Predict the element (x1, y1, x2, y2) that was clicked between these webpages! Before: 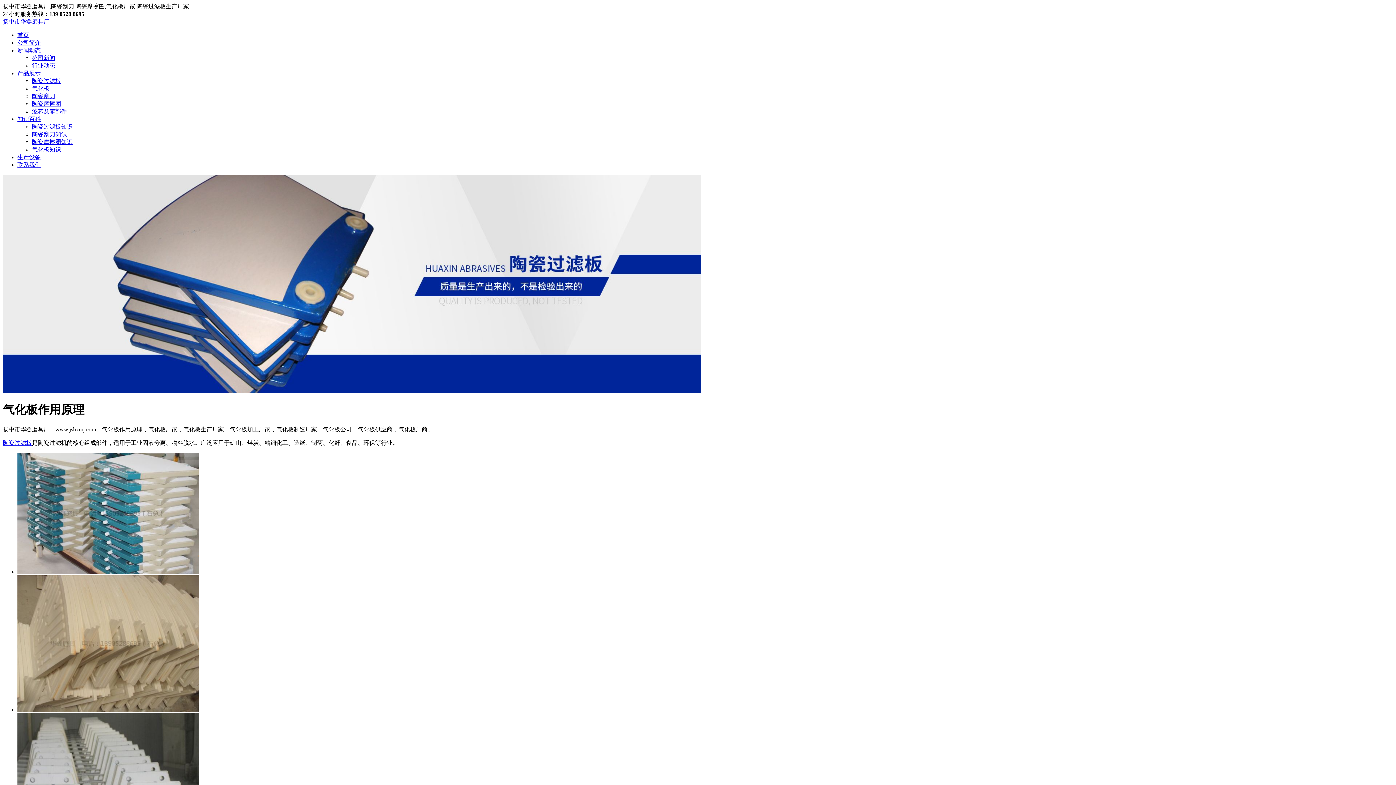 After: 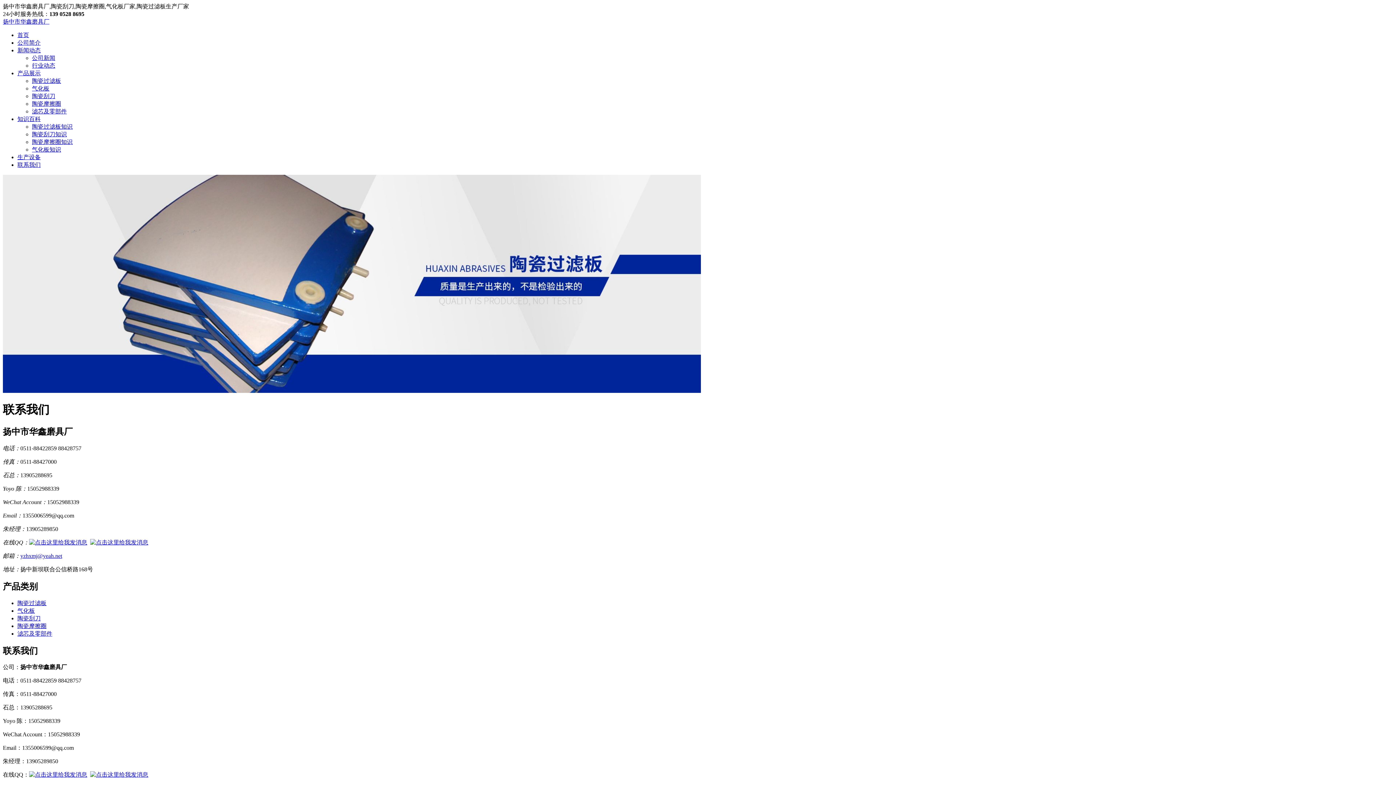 Action: bbox: (17, 161, 40, 168) label: 联系我们